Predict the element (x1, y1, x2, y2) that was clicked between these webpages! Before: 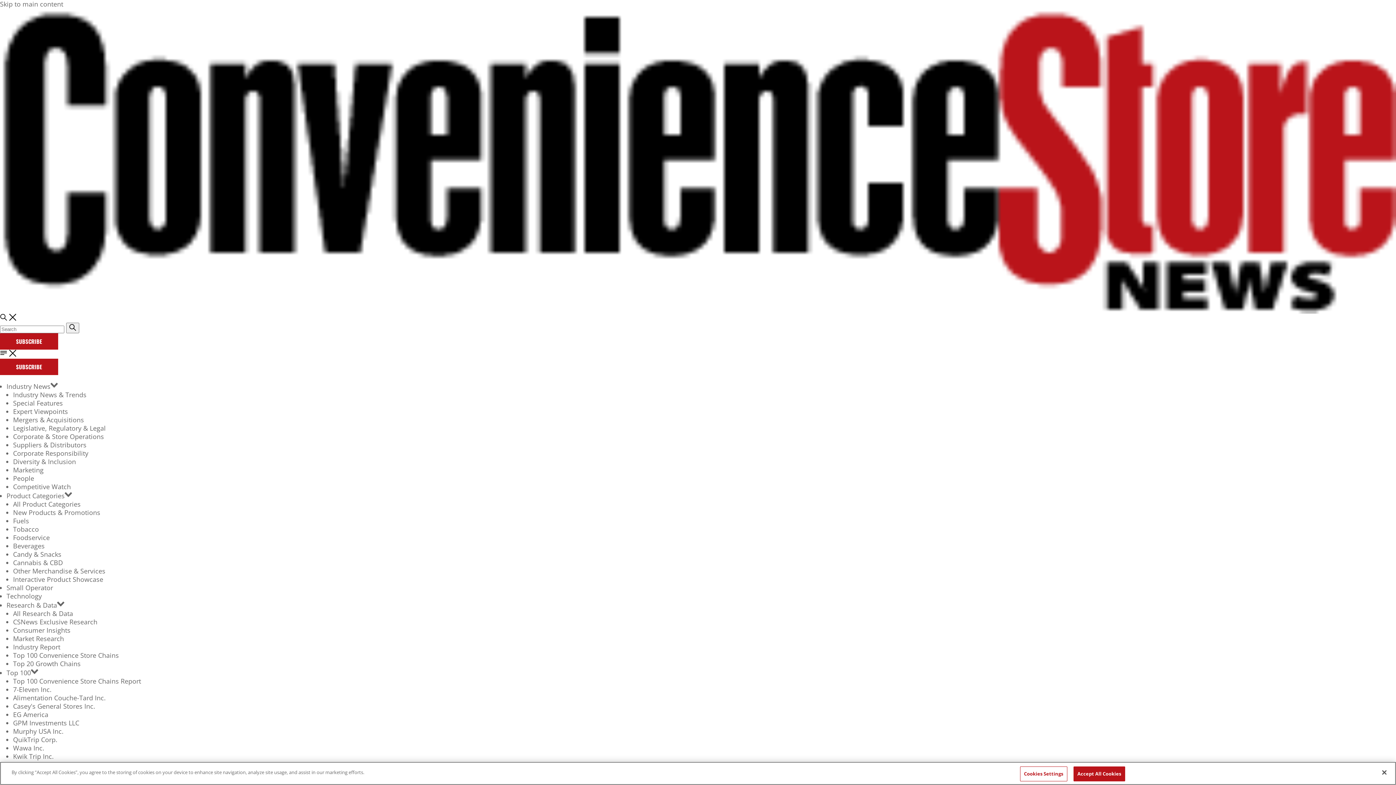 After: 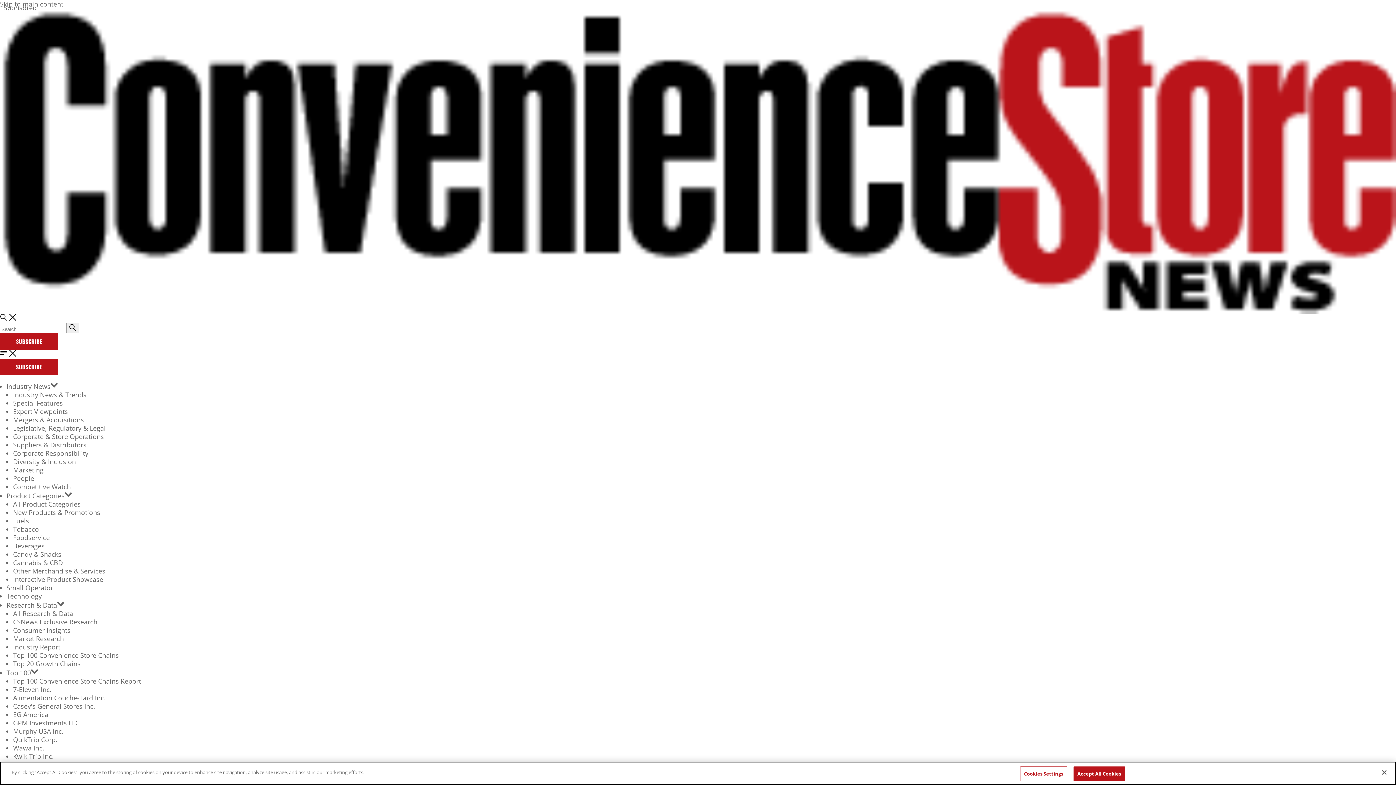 Action: label: Special Features bbox: (13, 398, 62, 407)